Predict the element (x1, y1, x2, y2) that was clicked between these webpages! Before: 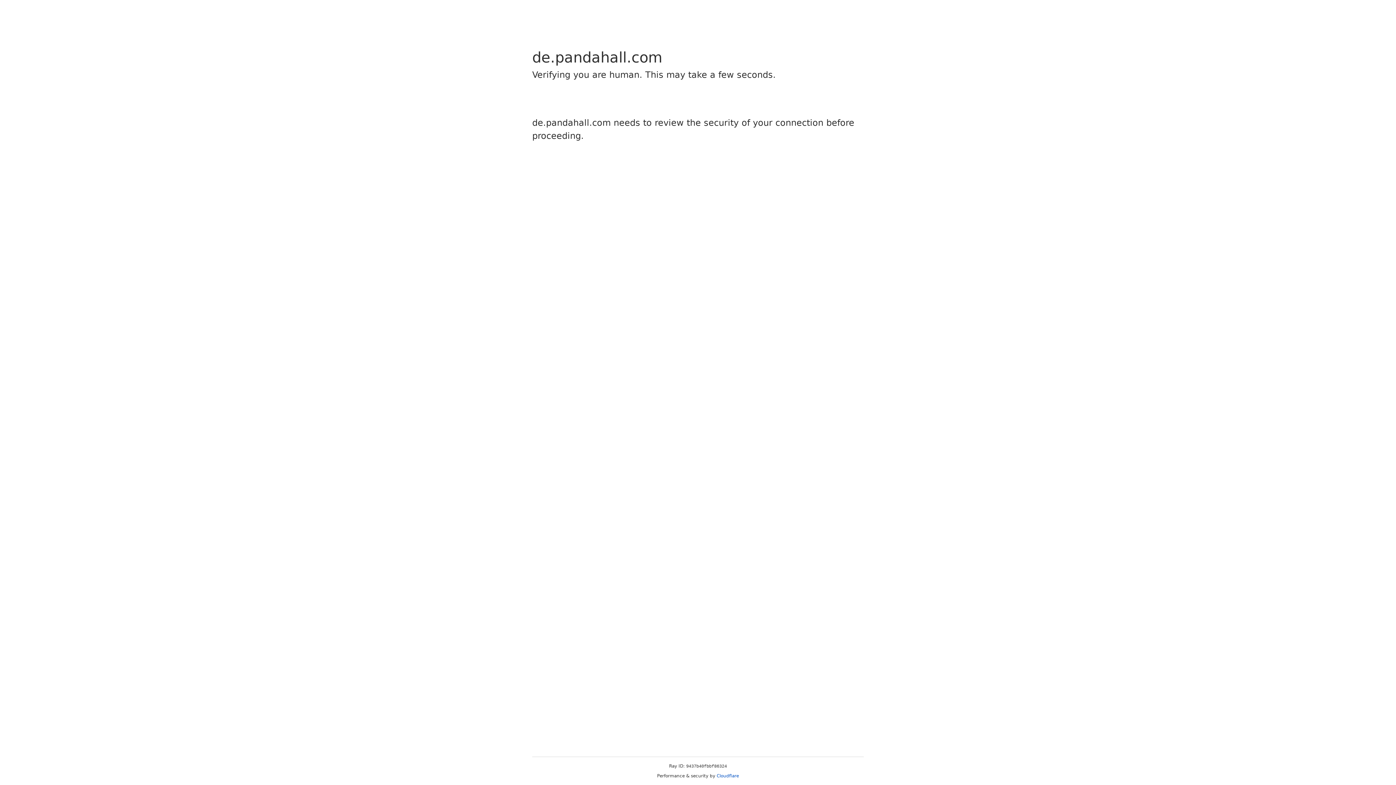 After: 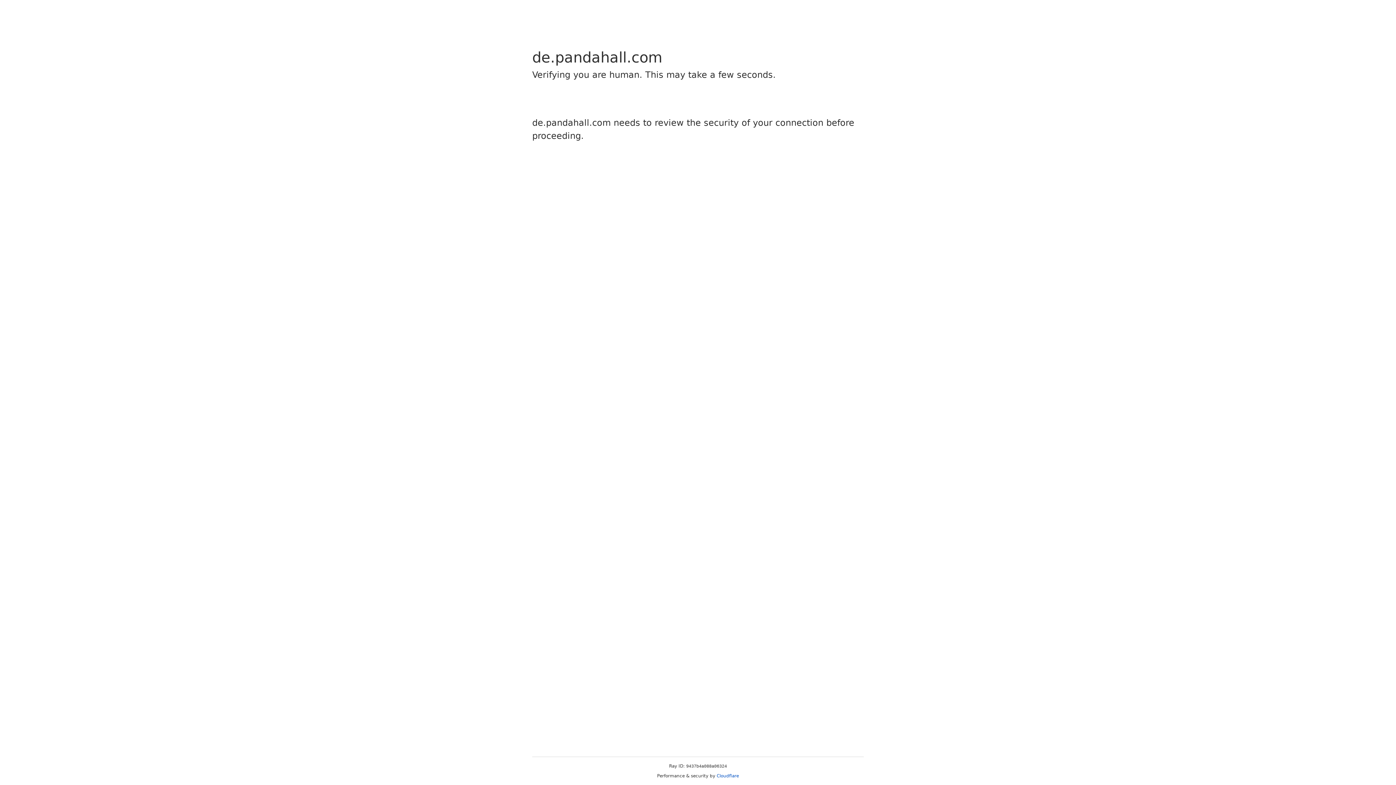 Action: label: Cloudflare bbox: (716, 773, 739, 778)